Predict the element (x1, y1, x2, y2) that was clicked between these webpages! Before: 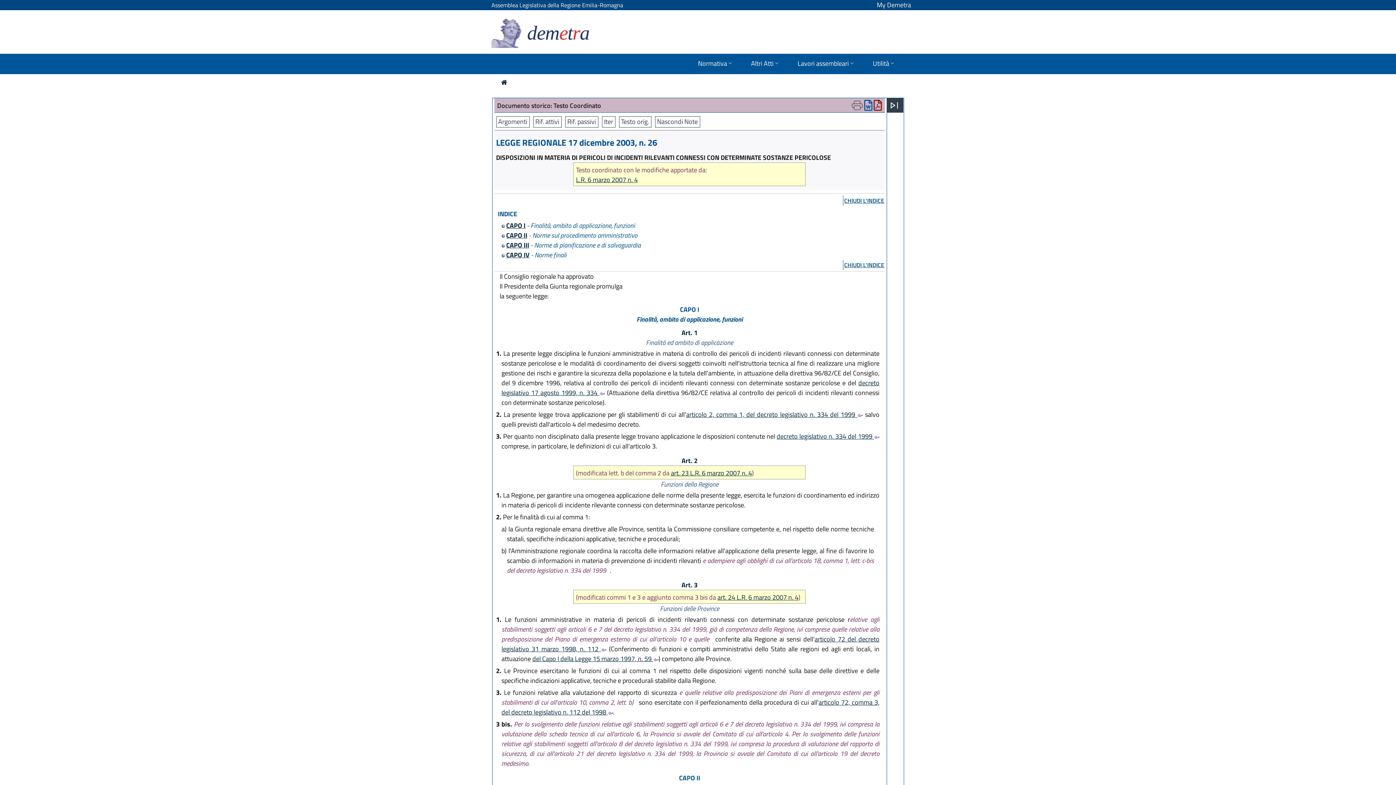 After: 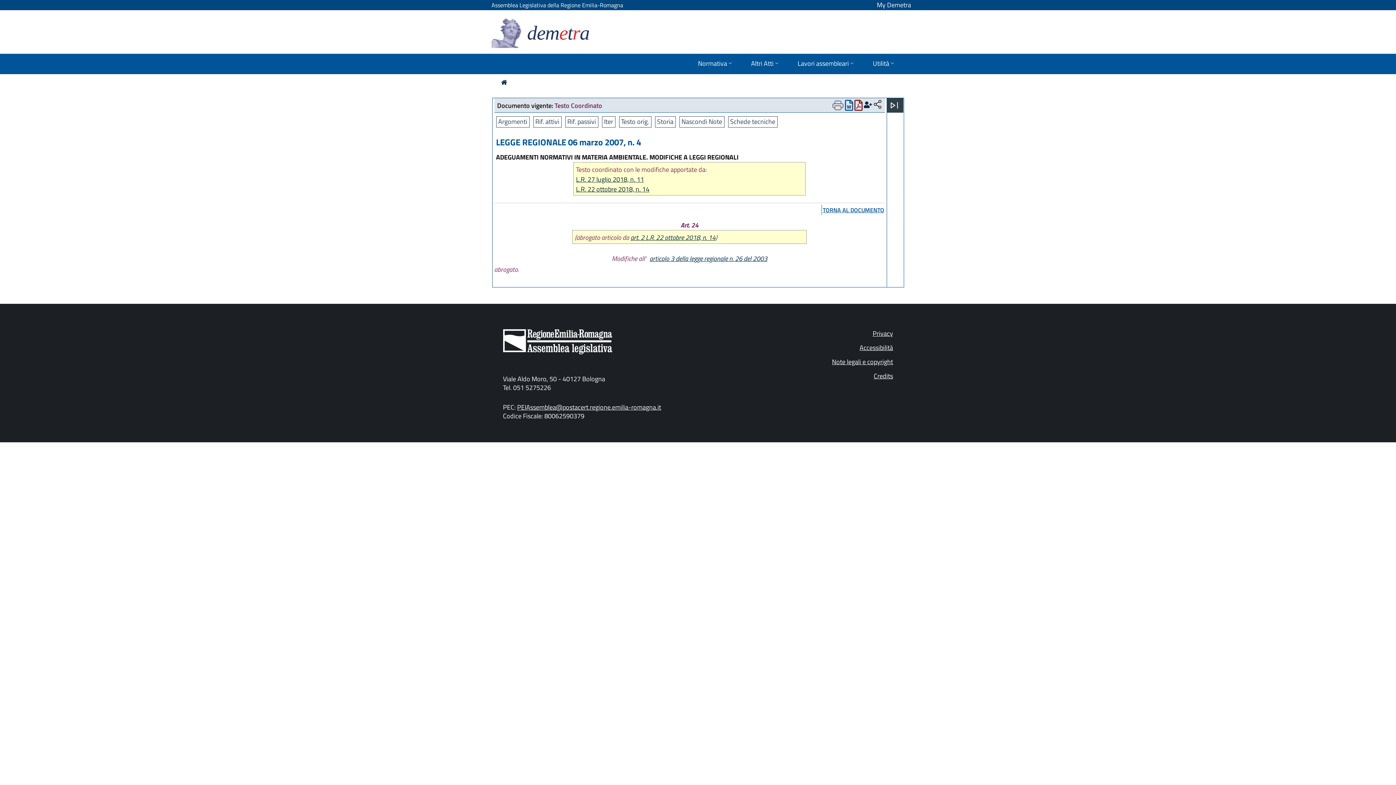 Action: label: art. 24 L.R. 6 marzo 2007 n. 4 bbox: (717, 592, 798, 602)